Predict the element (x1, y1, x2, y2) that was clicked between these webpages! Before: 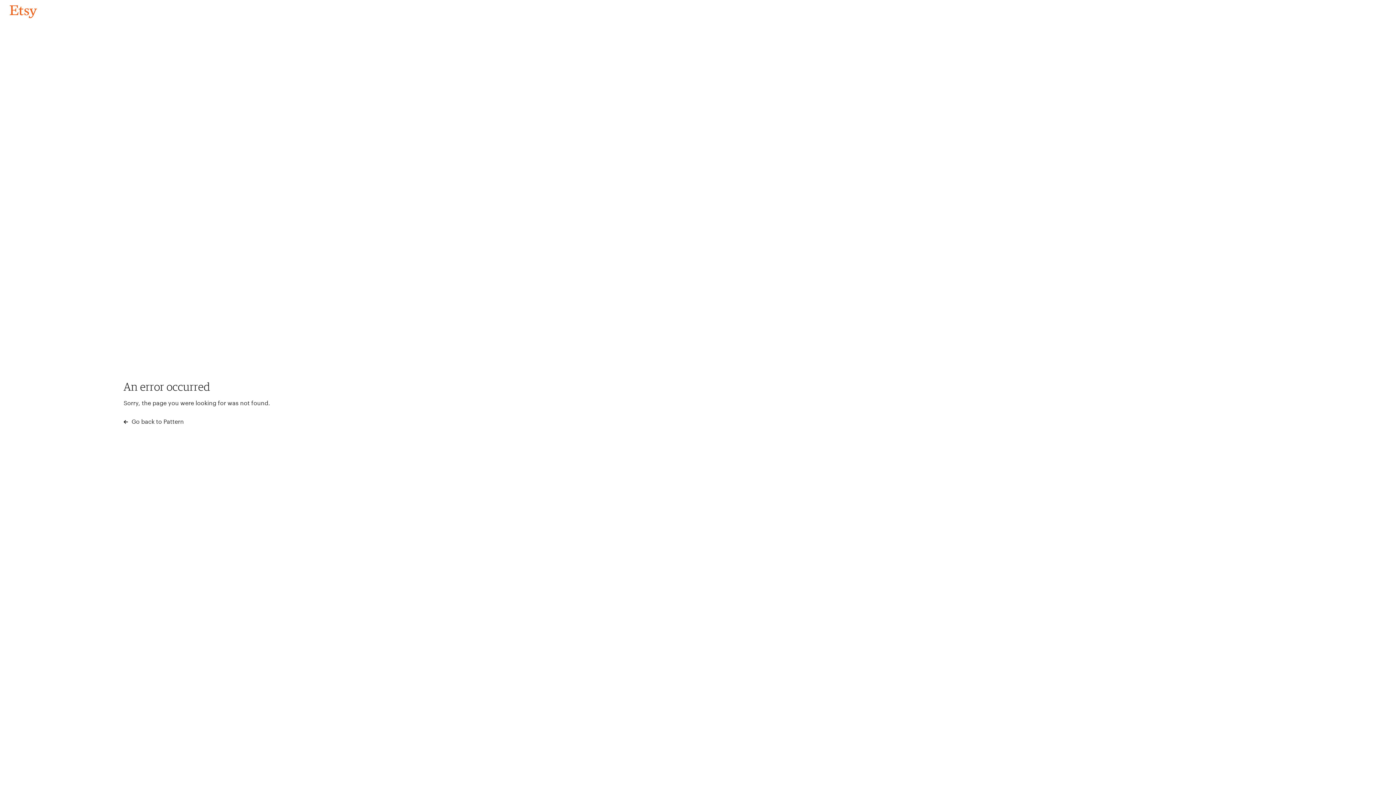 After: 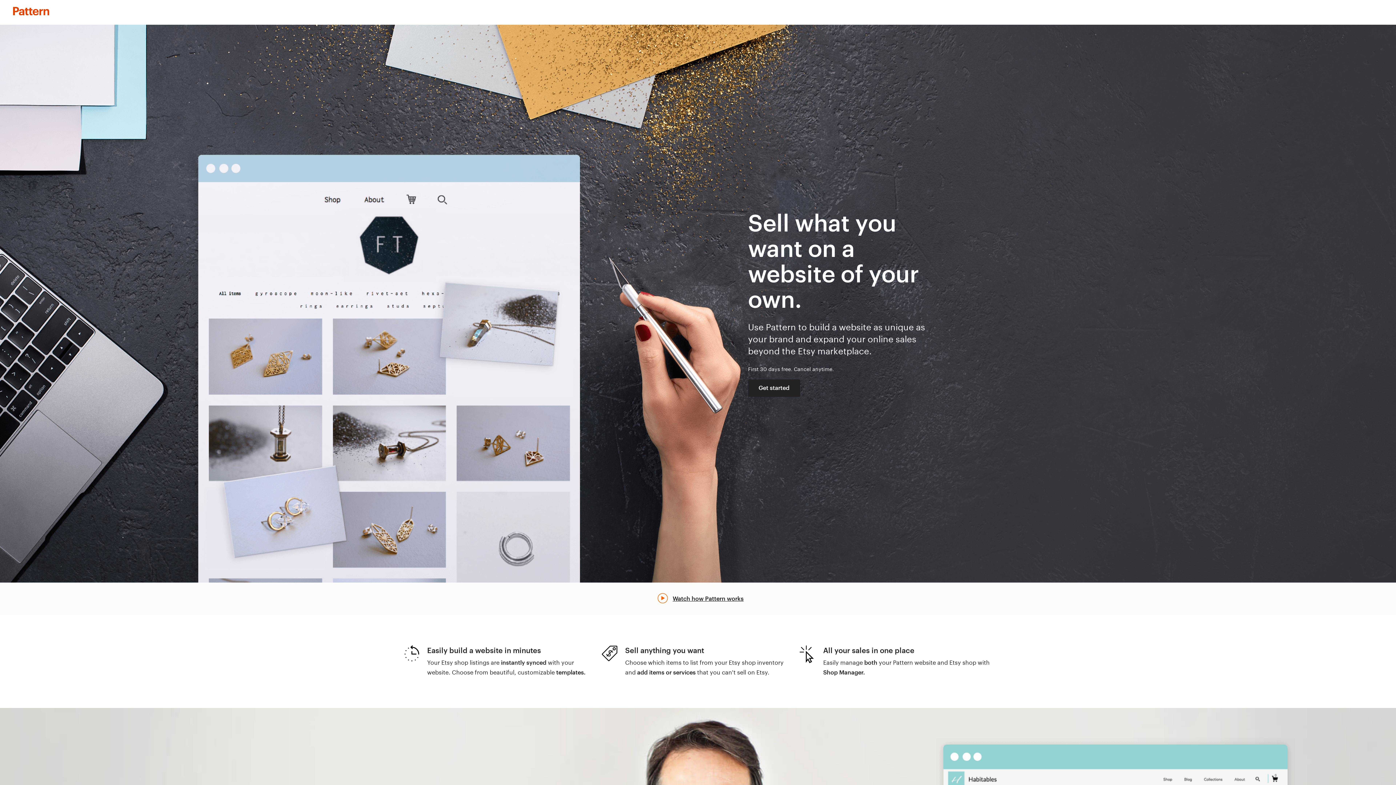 Action: bbox: (123, 417, 183, 426) label:  Go back to Pattern